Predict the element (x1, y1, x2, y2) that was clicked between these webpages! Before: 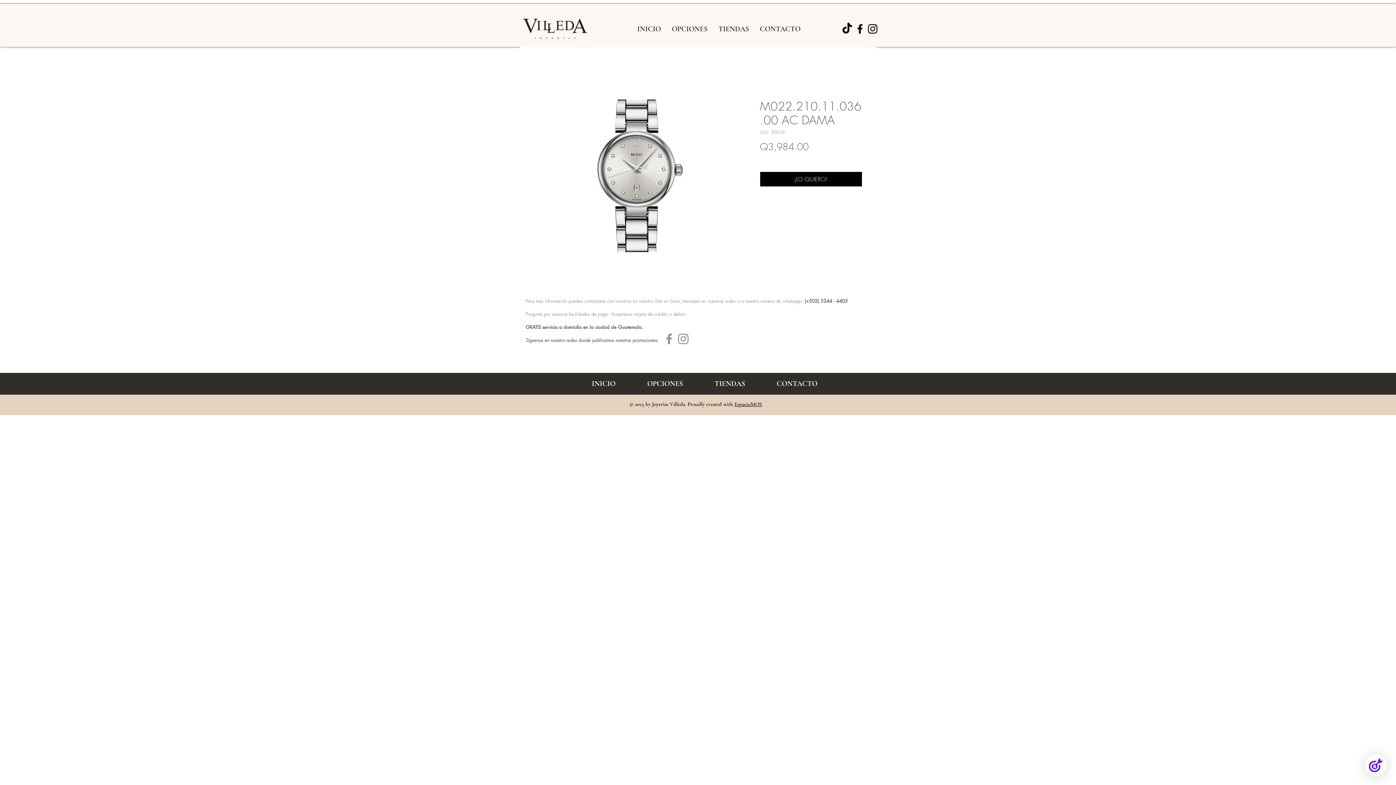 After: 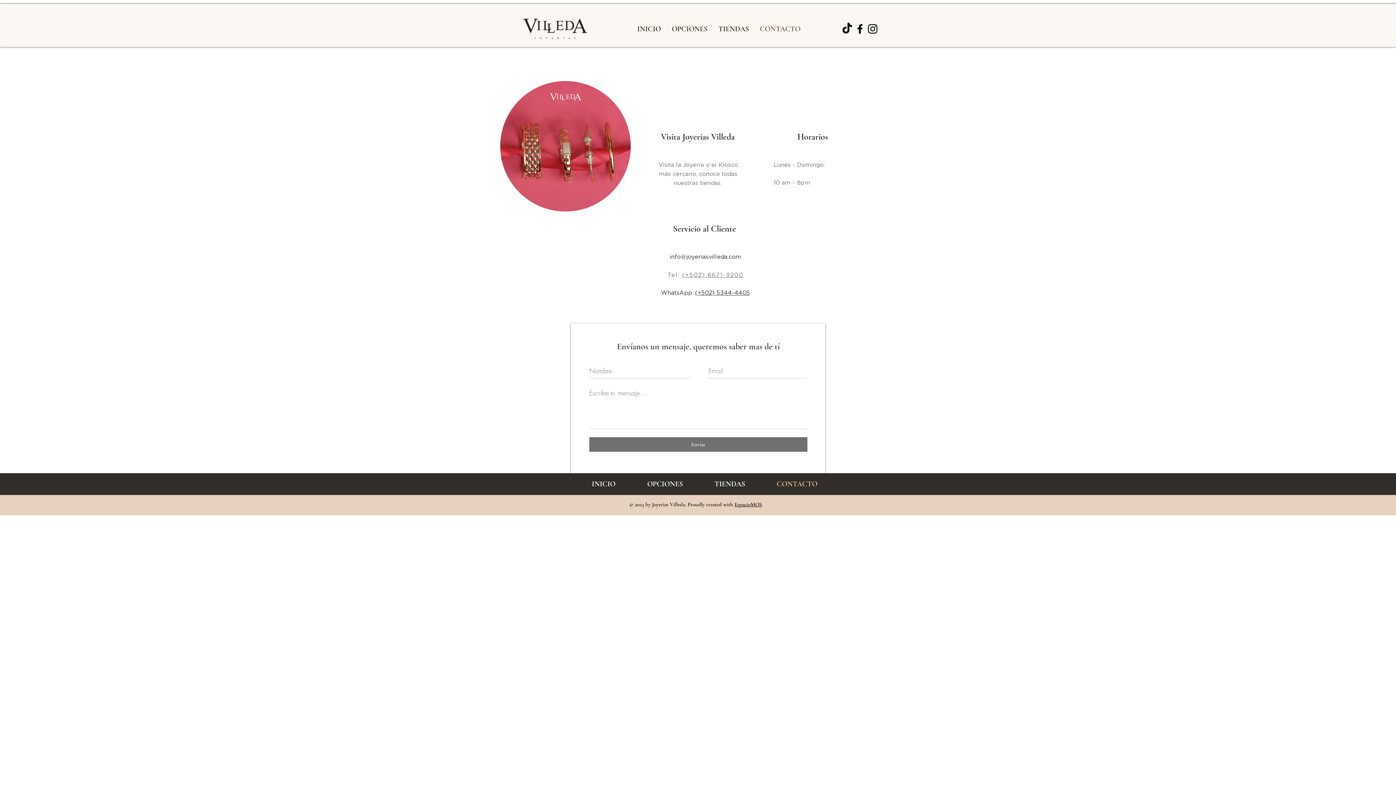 Action: label: CONTACTO bbox: (761, 374, 833, 393)